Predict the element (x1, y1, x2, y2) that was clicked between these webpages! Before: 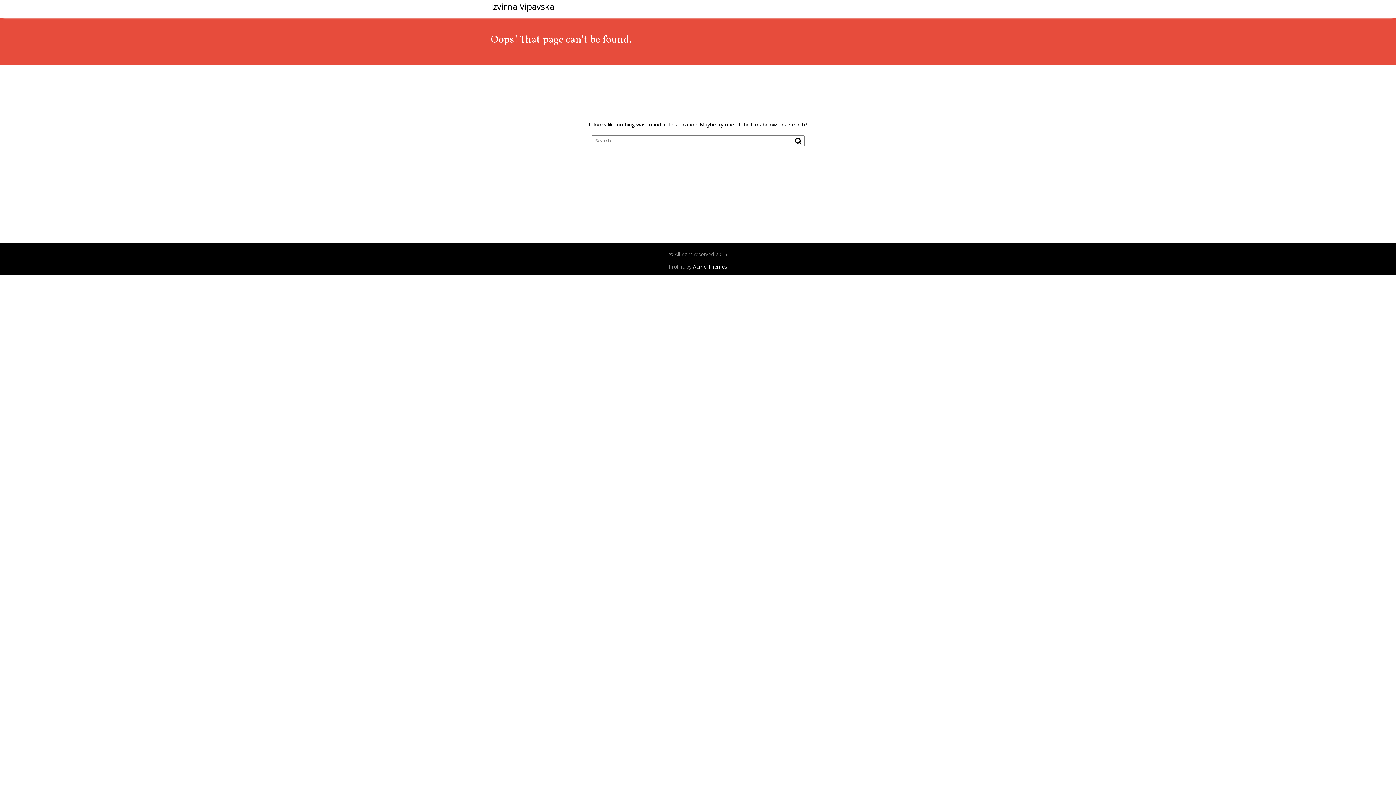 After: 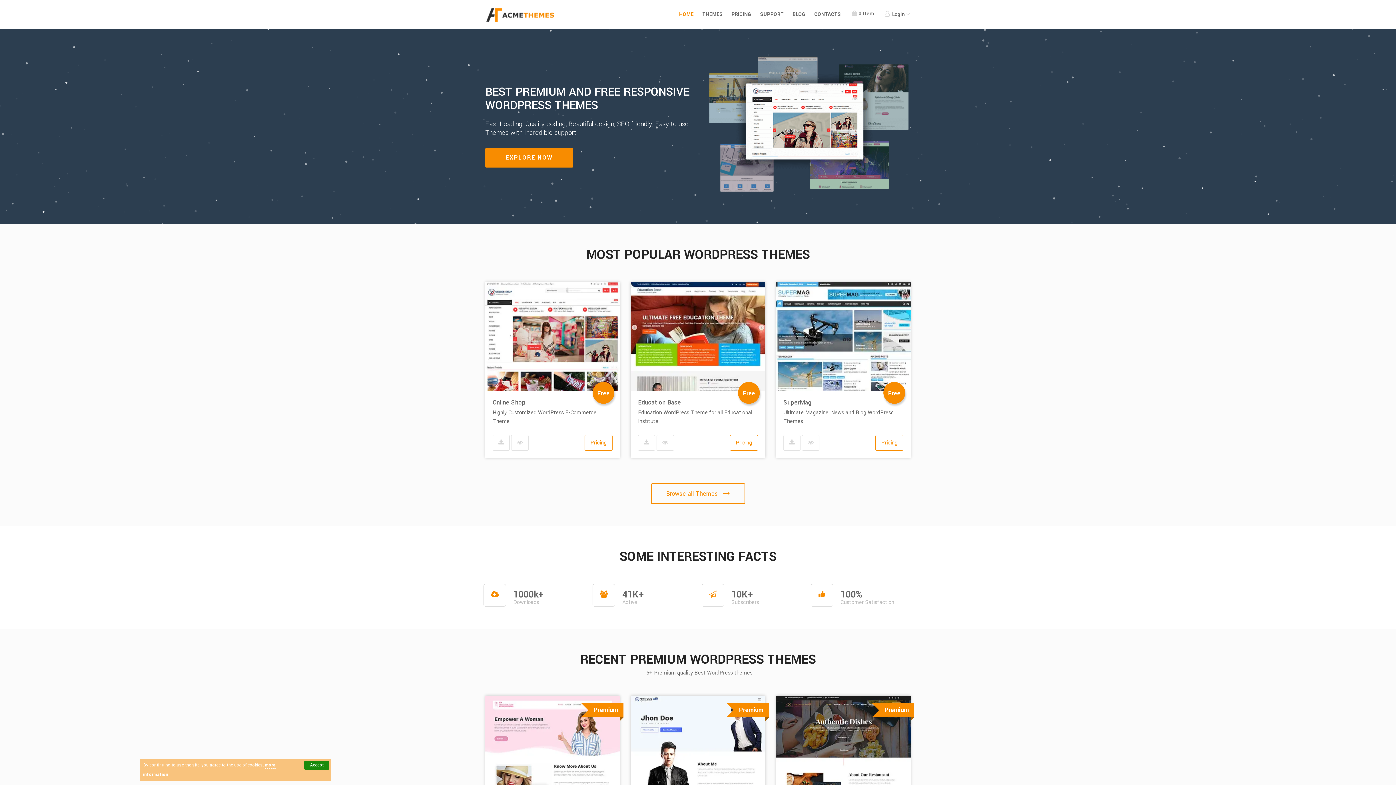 Action: bbox: (693, 263, 727, 270) label: Acme Themes